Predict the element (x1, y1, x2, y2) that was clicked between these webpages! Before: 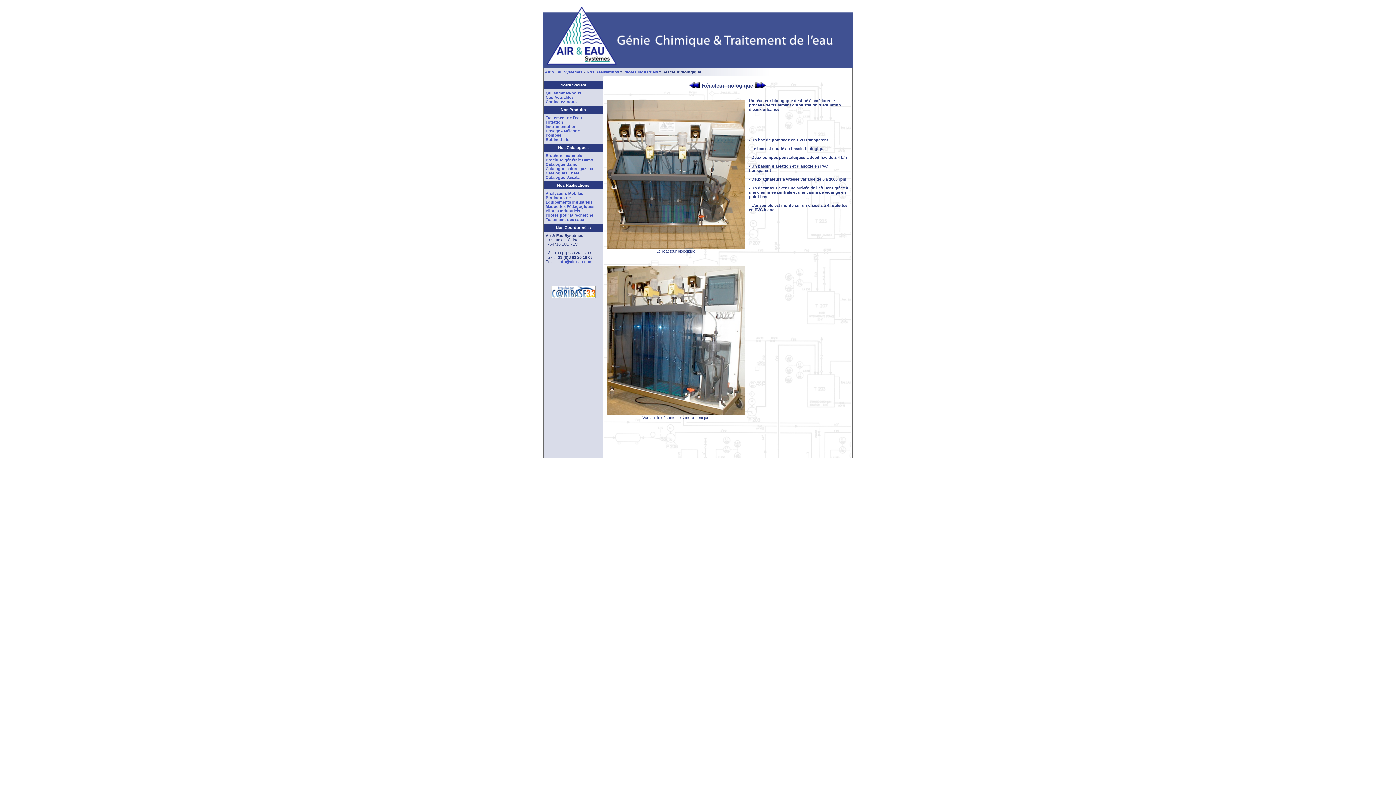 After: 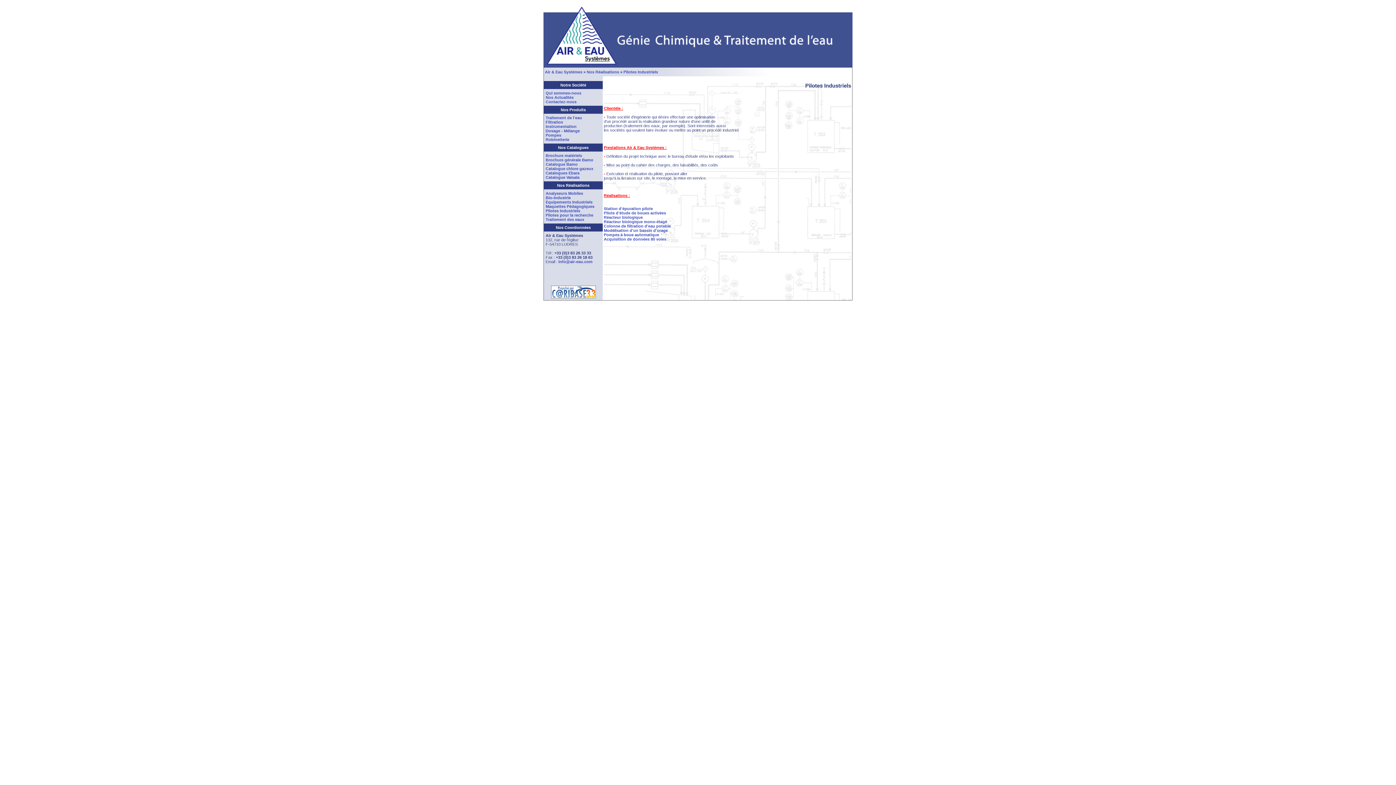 Action: bbox: (545, 208, 580, 213) label: Pilotes Industriels